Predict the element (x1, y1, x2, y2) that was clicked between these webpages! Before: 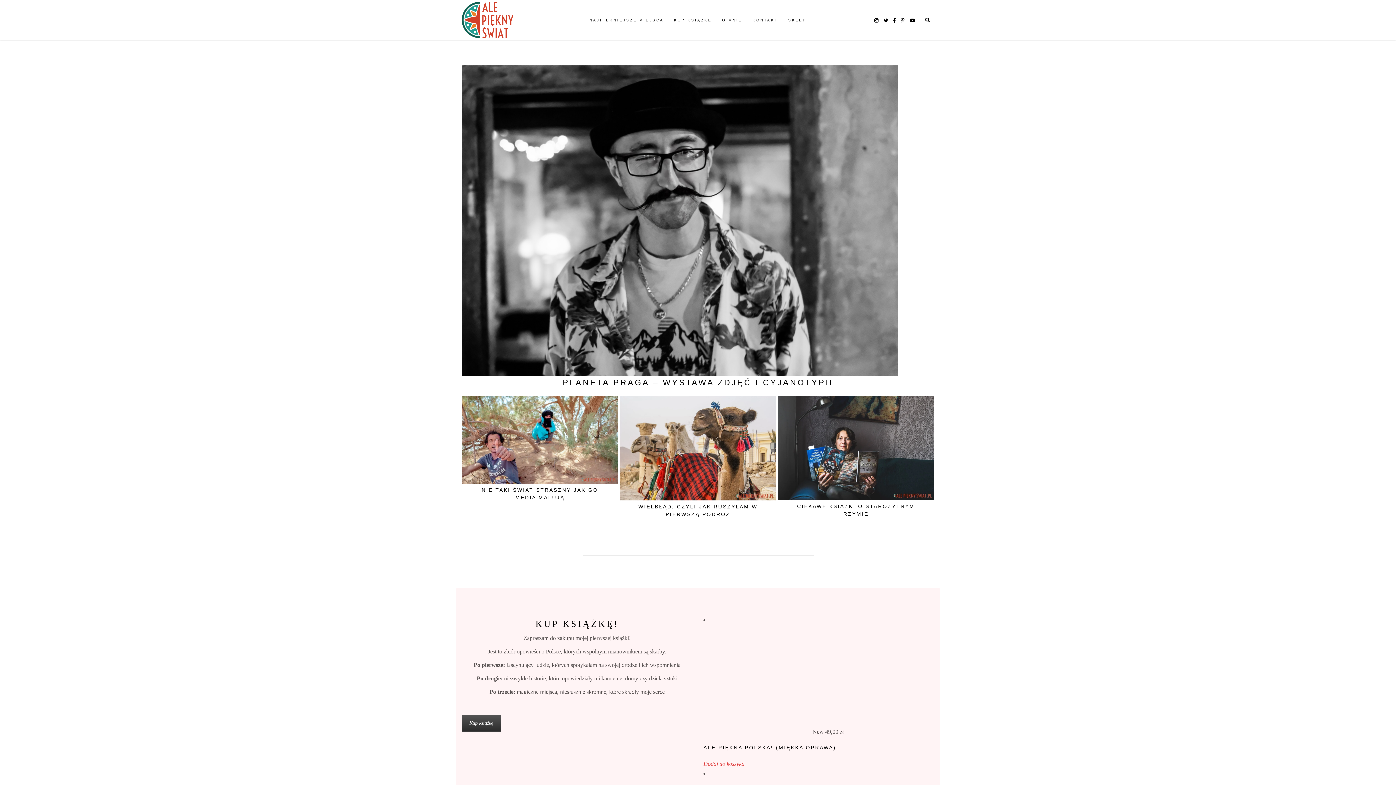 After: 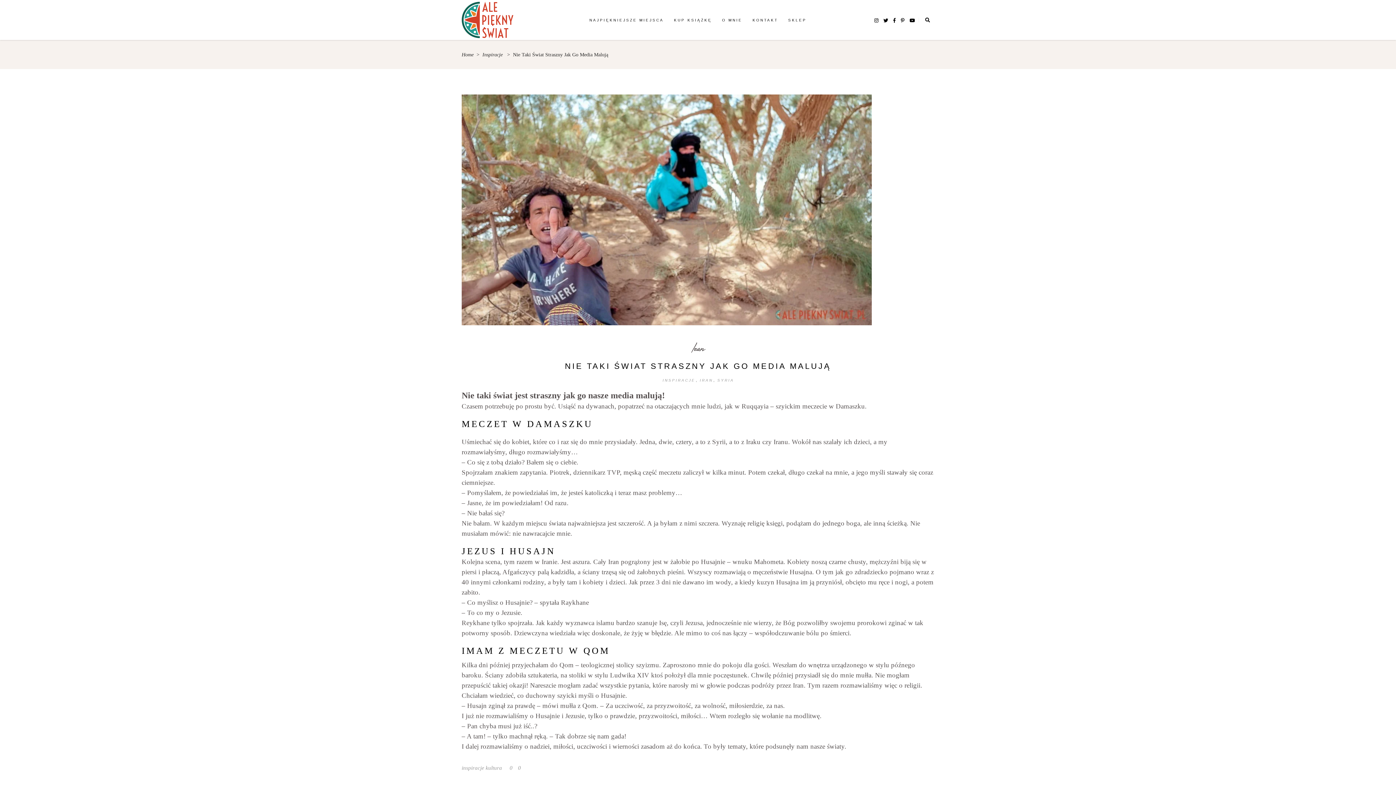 Action: bbox: (461, 396, 618, 484)